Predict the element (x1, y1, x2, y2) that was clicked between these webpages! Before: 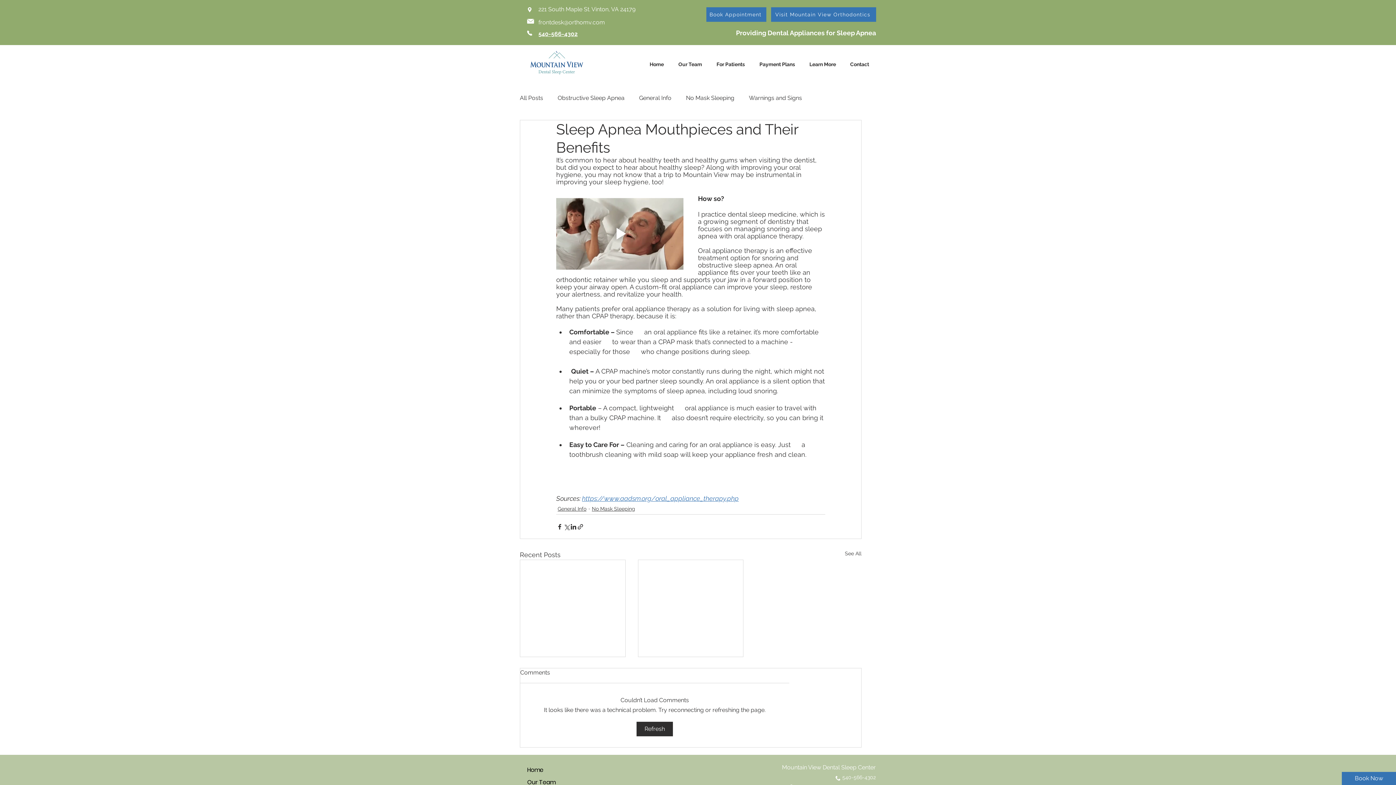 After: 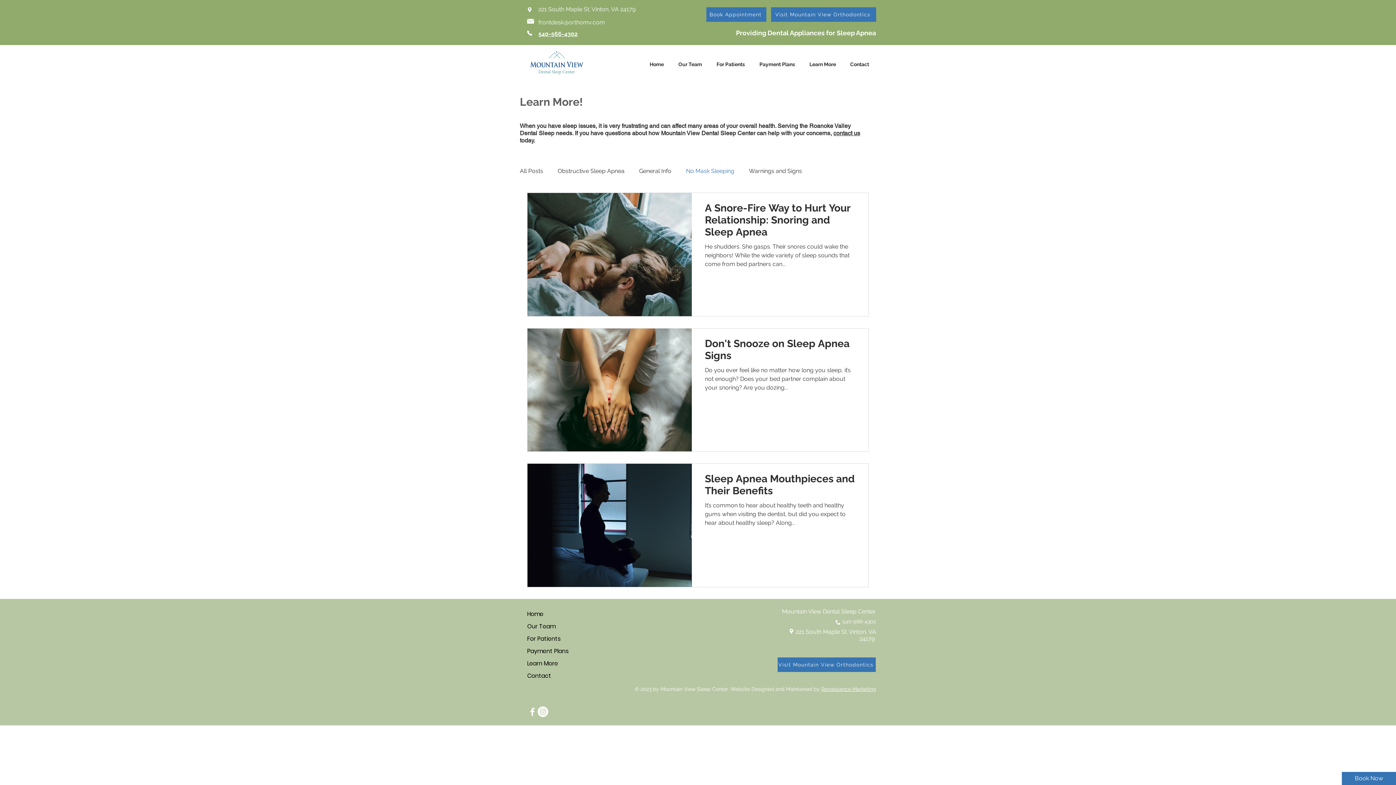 Action: label: No Mask Sleeping bbox: (592, 505, 635, 512)